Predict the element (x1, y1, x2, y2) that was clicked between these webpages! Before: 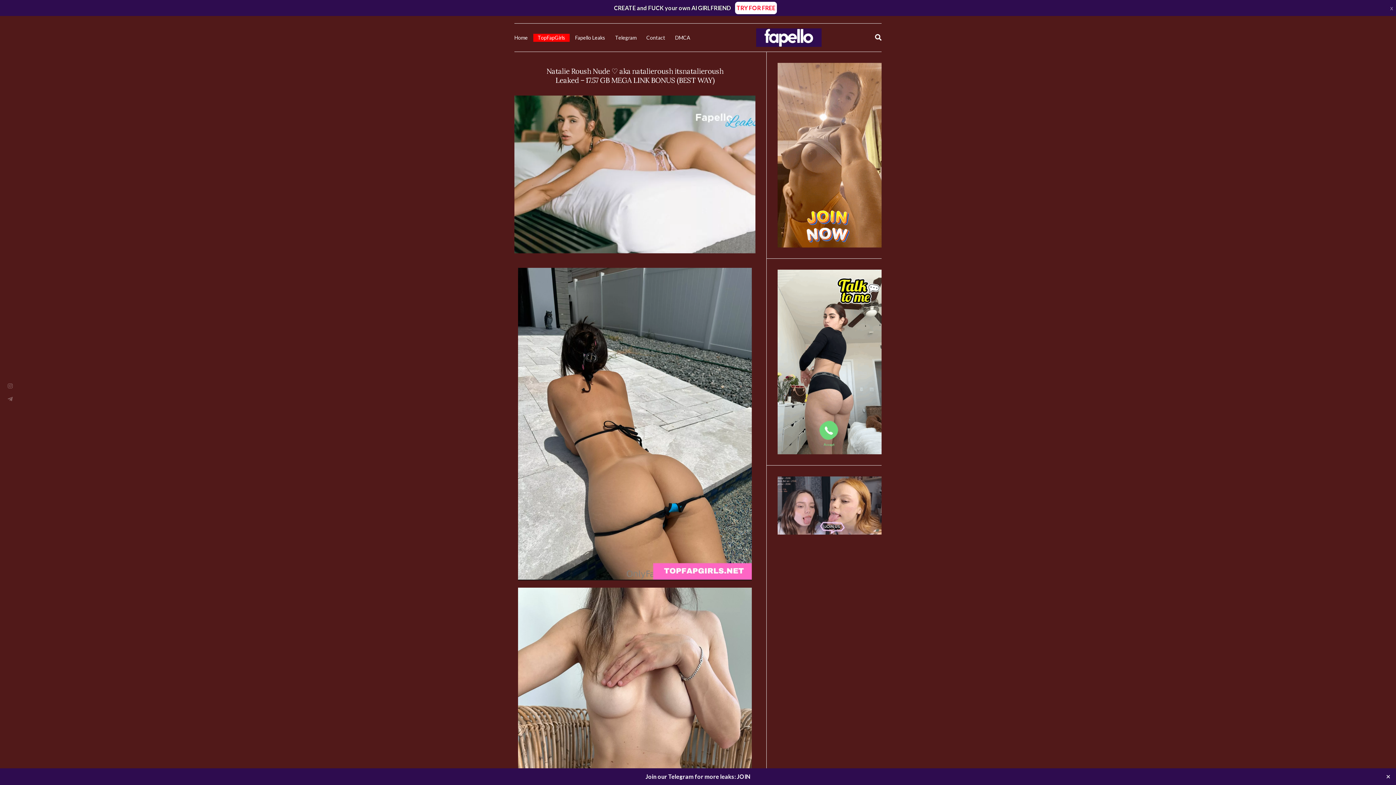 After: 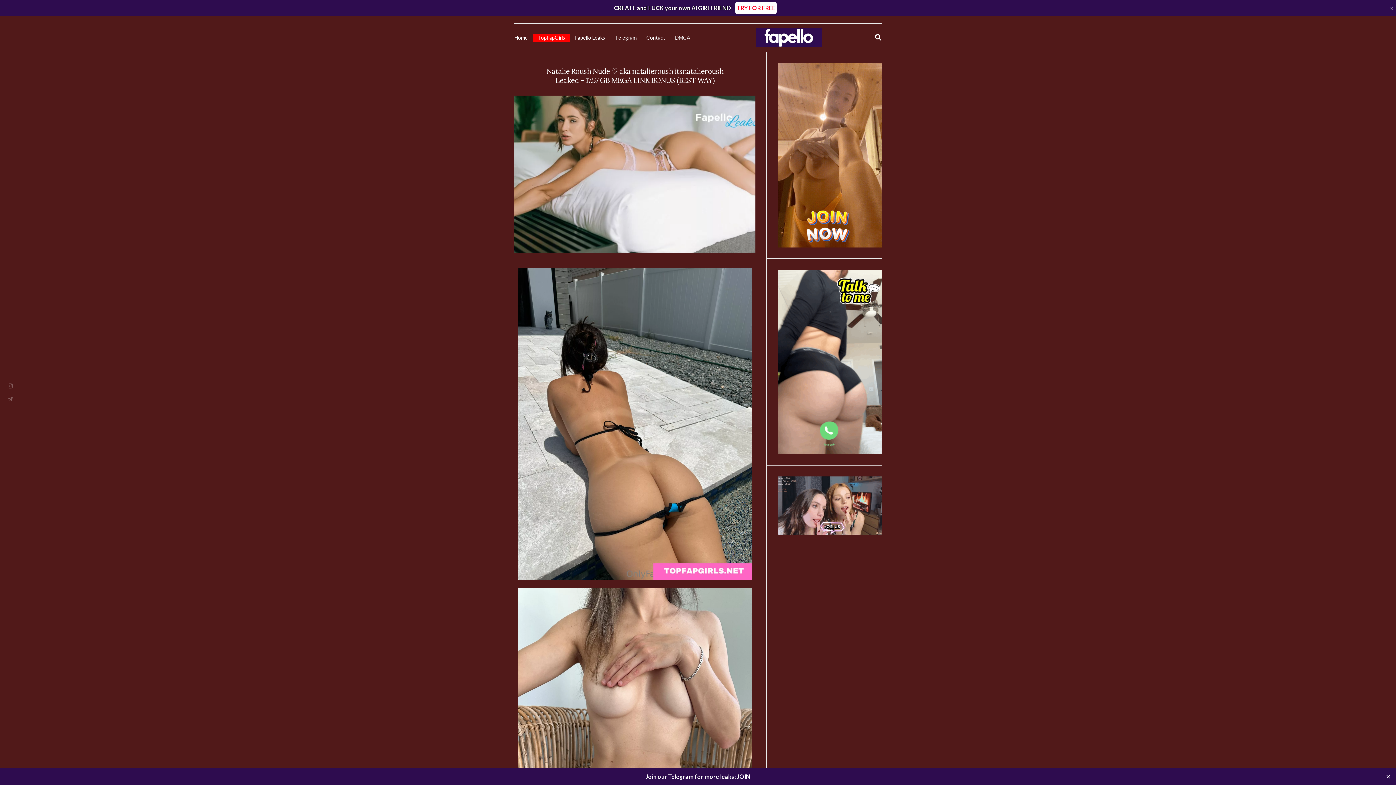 Action: bbox: (777, 502, 881, 508)